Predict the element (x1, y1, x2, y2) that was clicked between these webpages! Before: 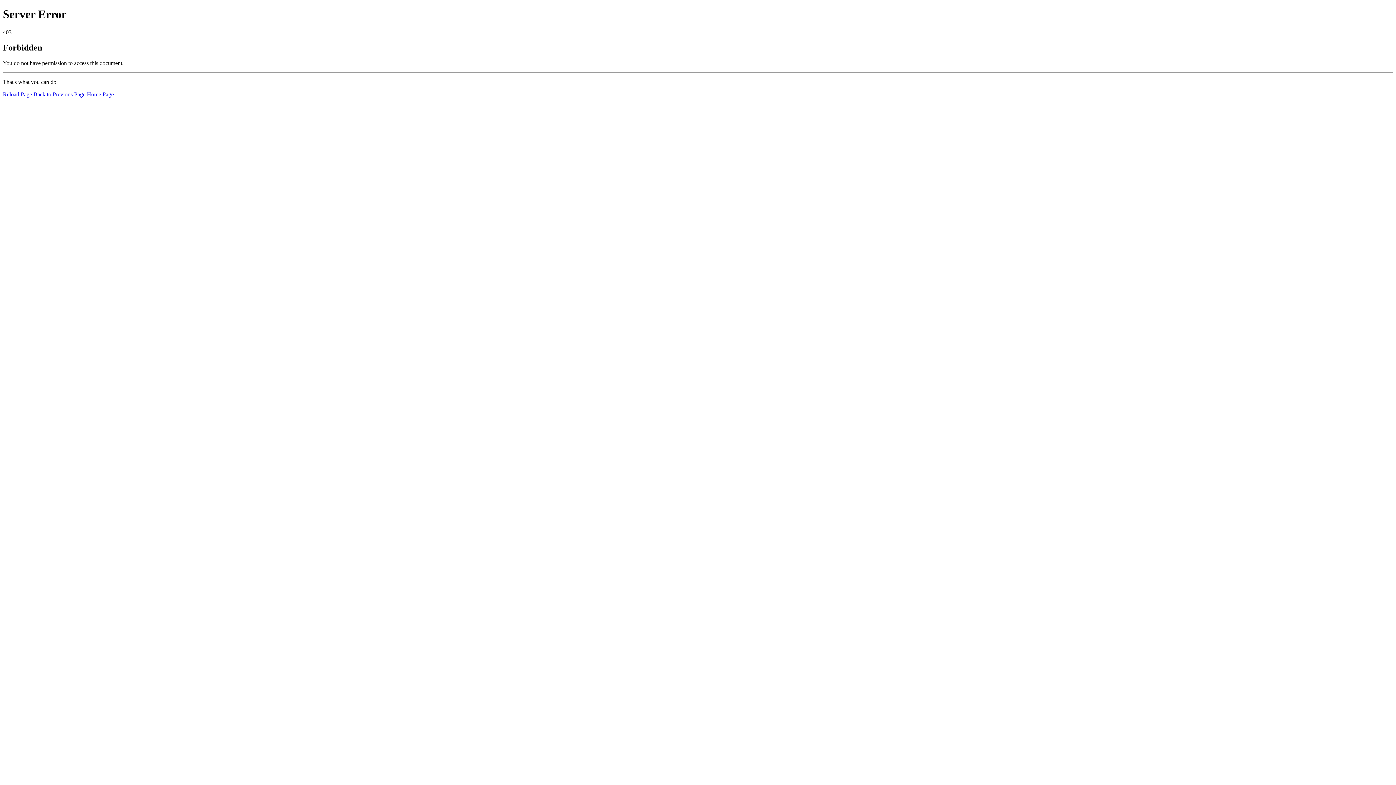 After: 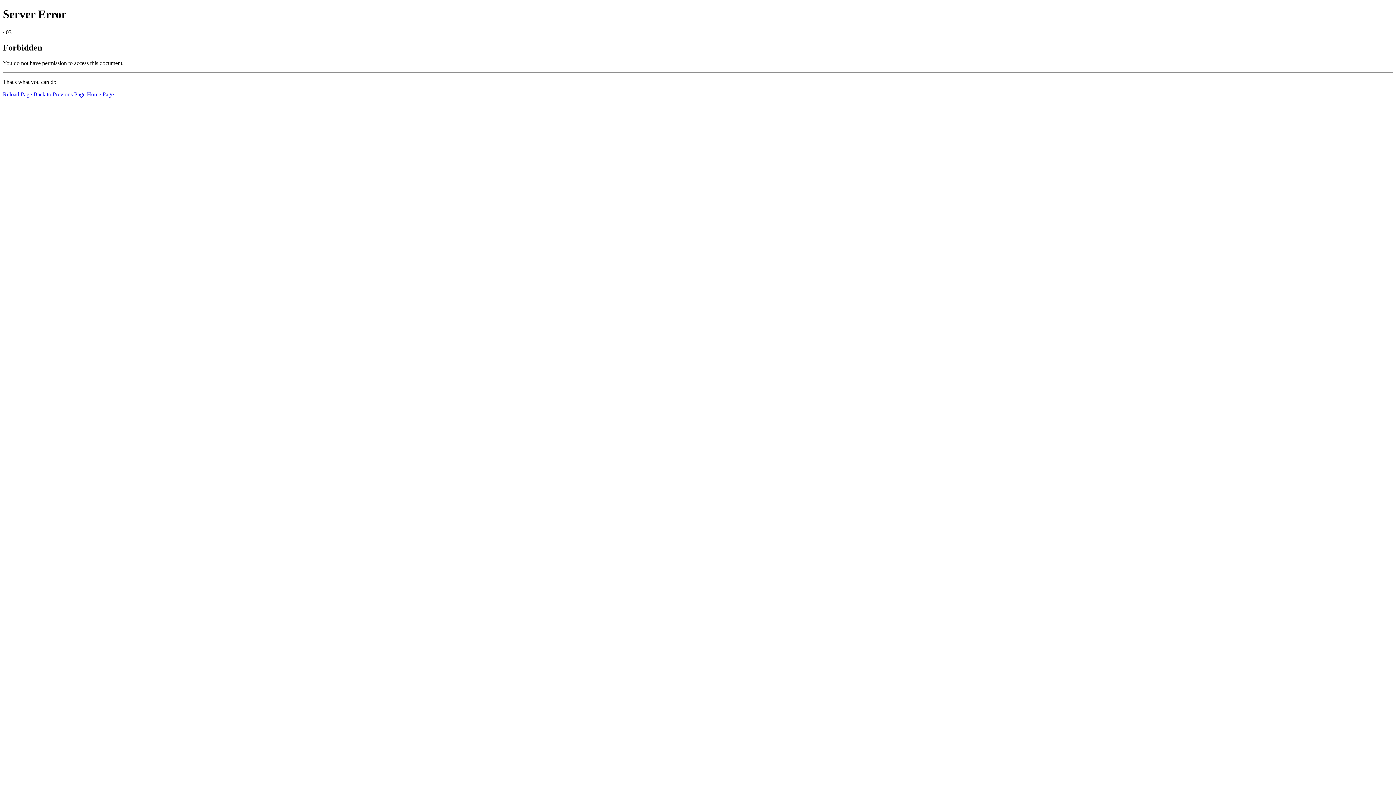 Action: bbox: (2, 91, 32, 97) label: Reload Page